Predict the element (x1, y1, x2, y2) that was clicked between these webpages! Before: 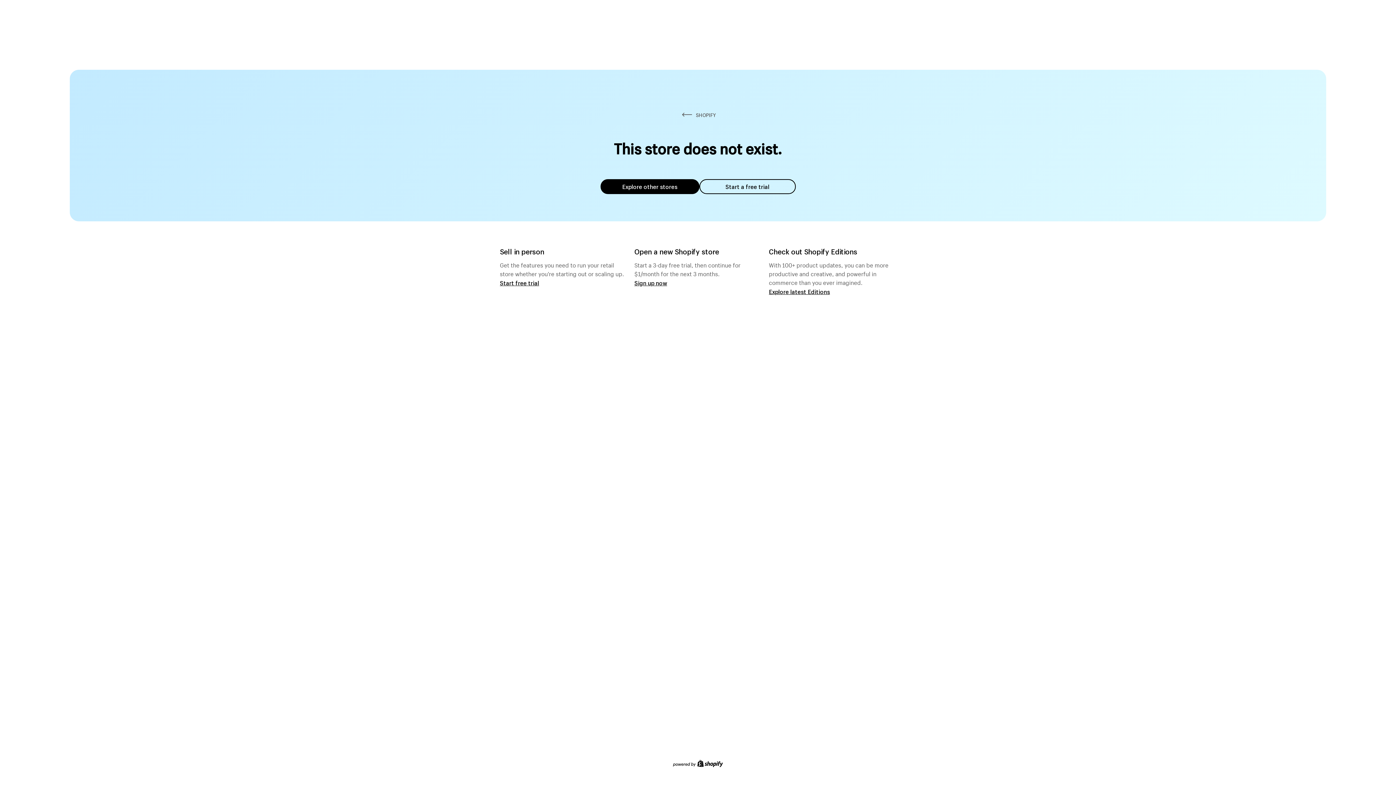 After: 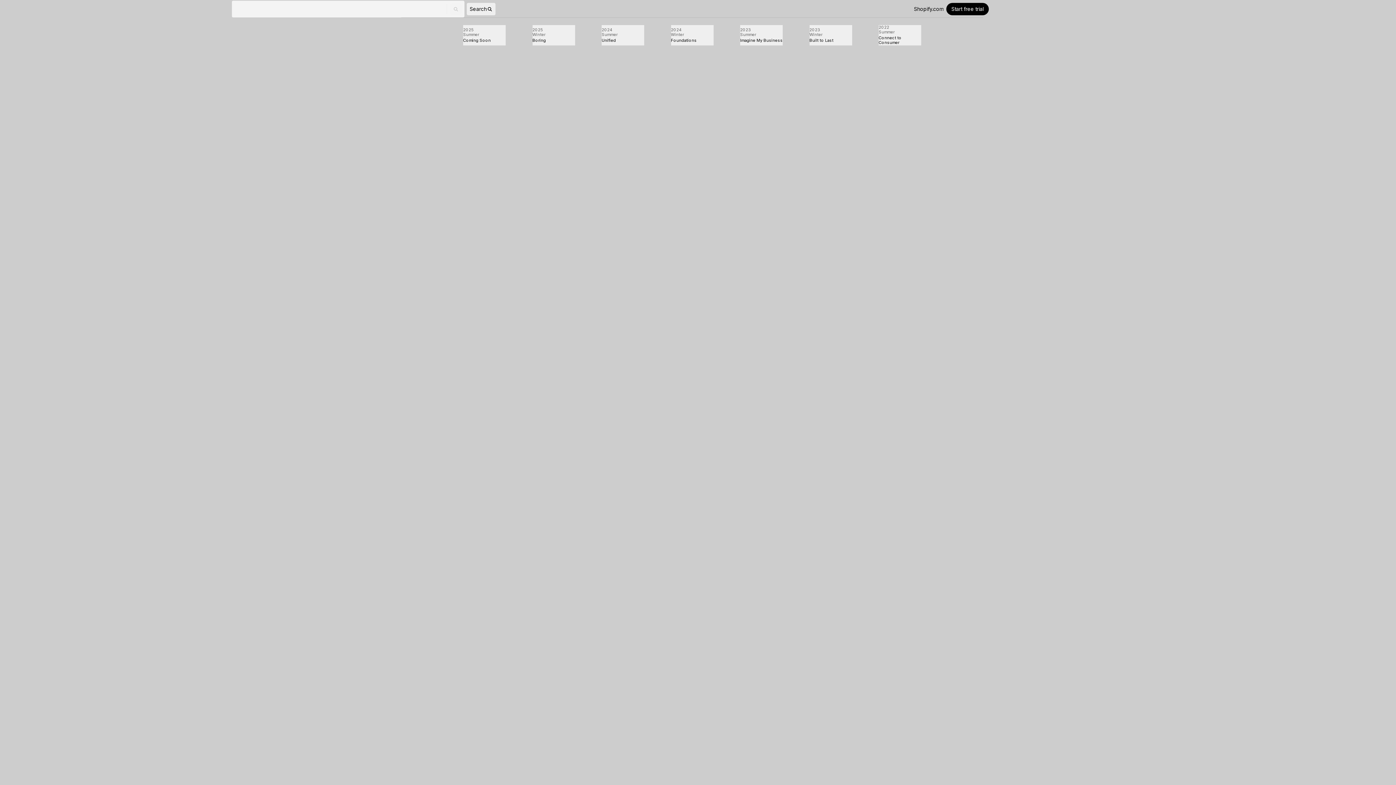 Action: bbox: (769, 287, 830, 295) label: Explore latest Editions